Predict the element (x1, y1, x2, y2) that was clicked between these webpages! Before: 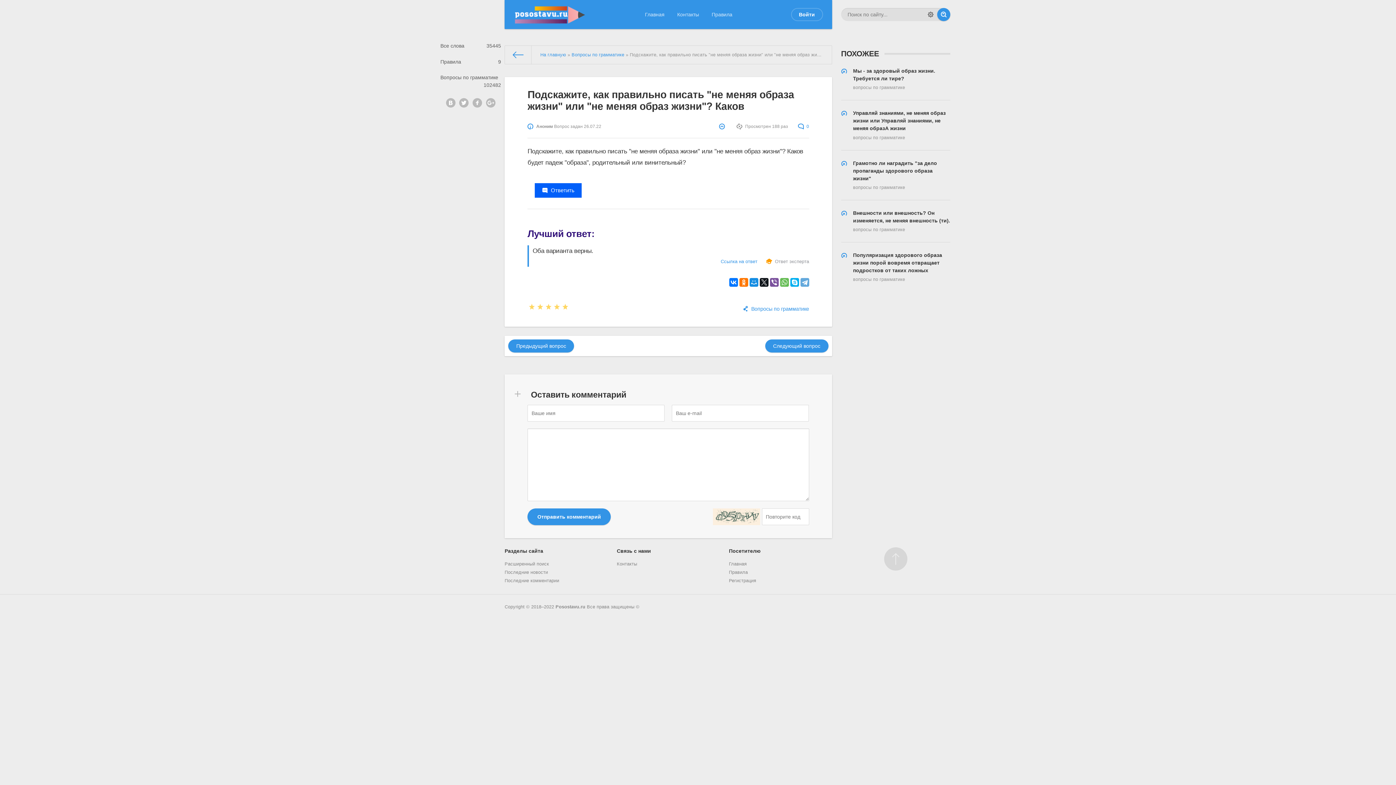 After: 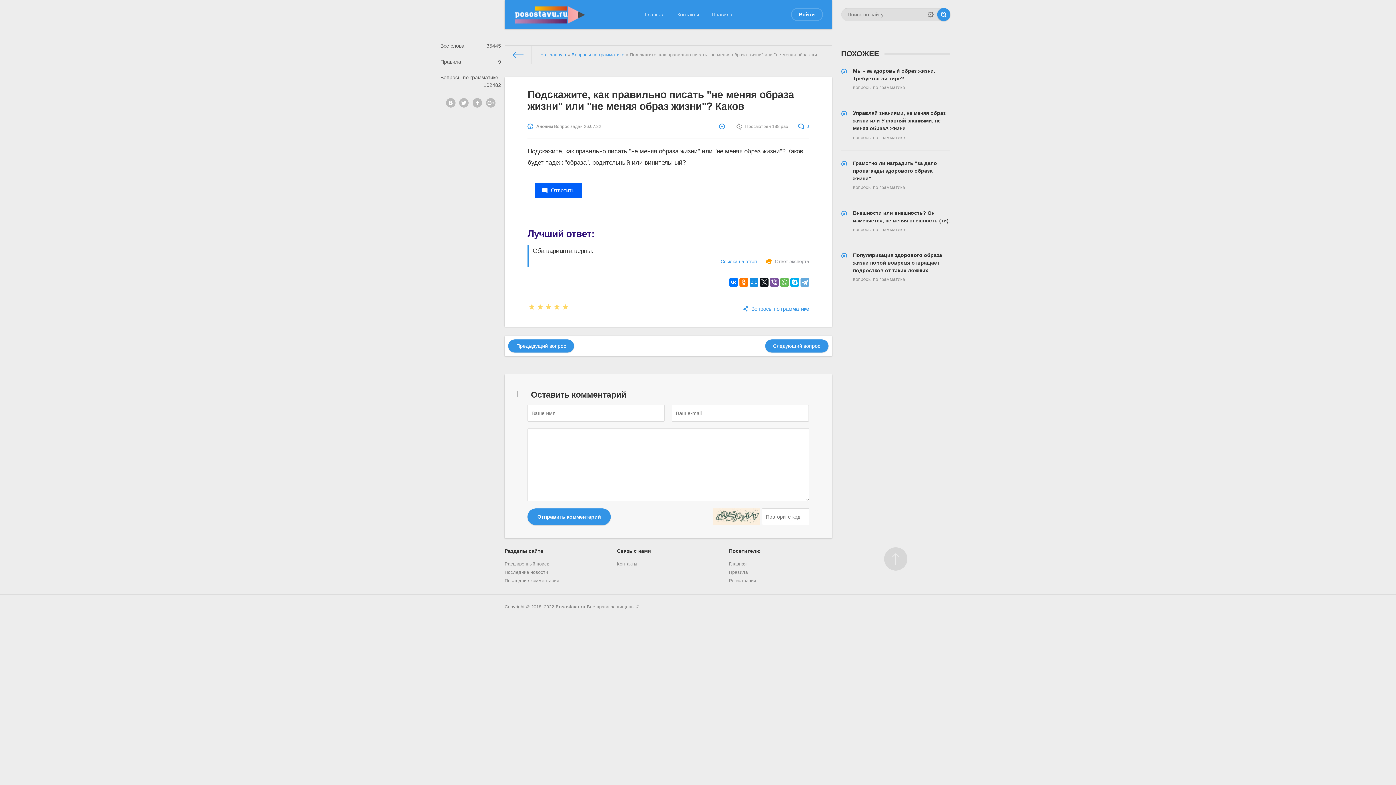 Action: label: Связь с нами bbox: (616, 547, 720, 555)